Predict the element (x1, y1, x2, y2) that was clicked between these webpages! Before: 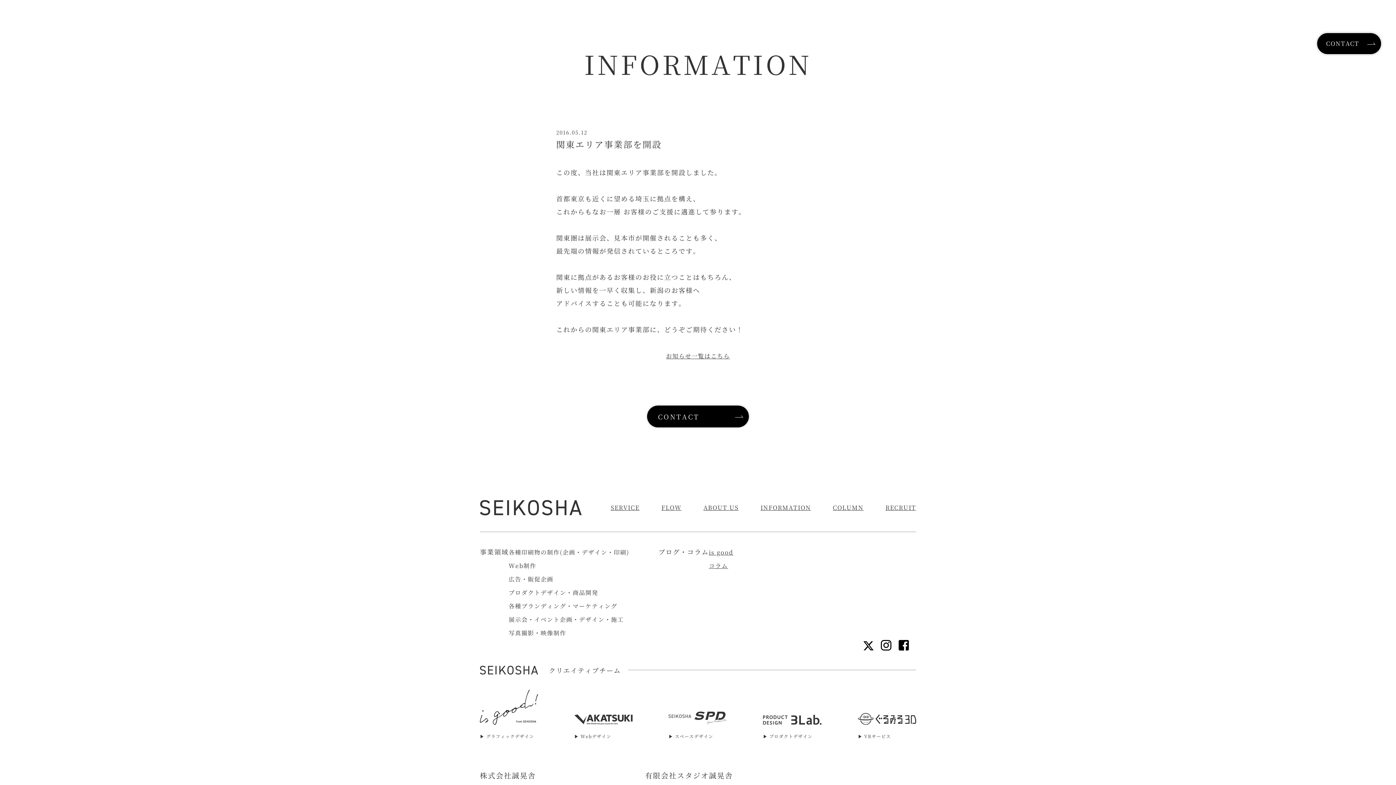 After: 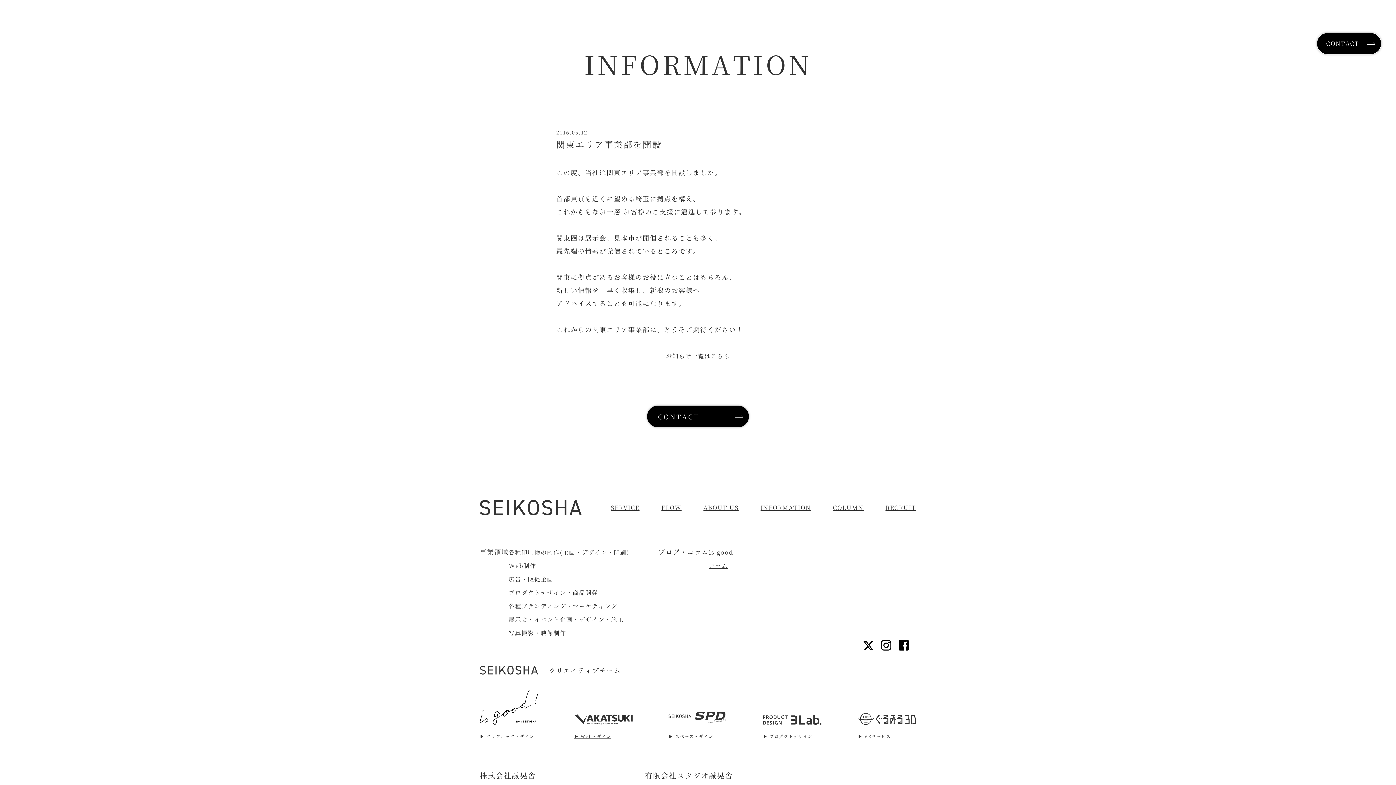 Action: label: ▶︎ Webデザイン bbox: (574, 713, 632, 741)